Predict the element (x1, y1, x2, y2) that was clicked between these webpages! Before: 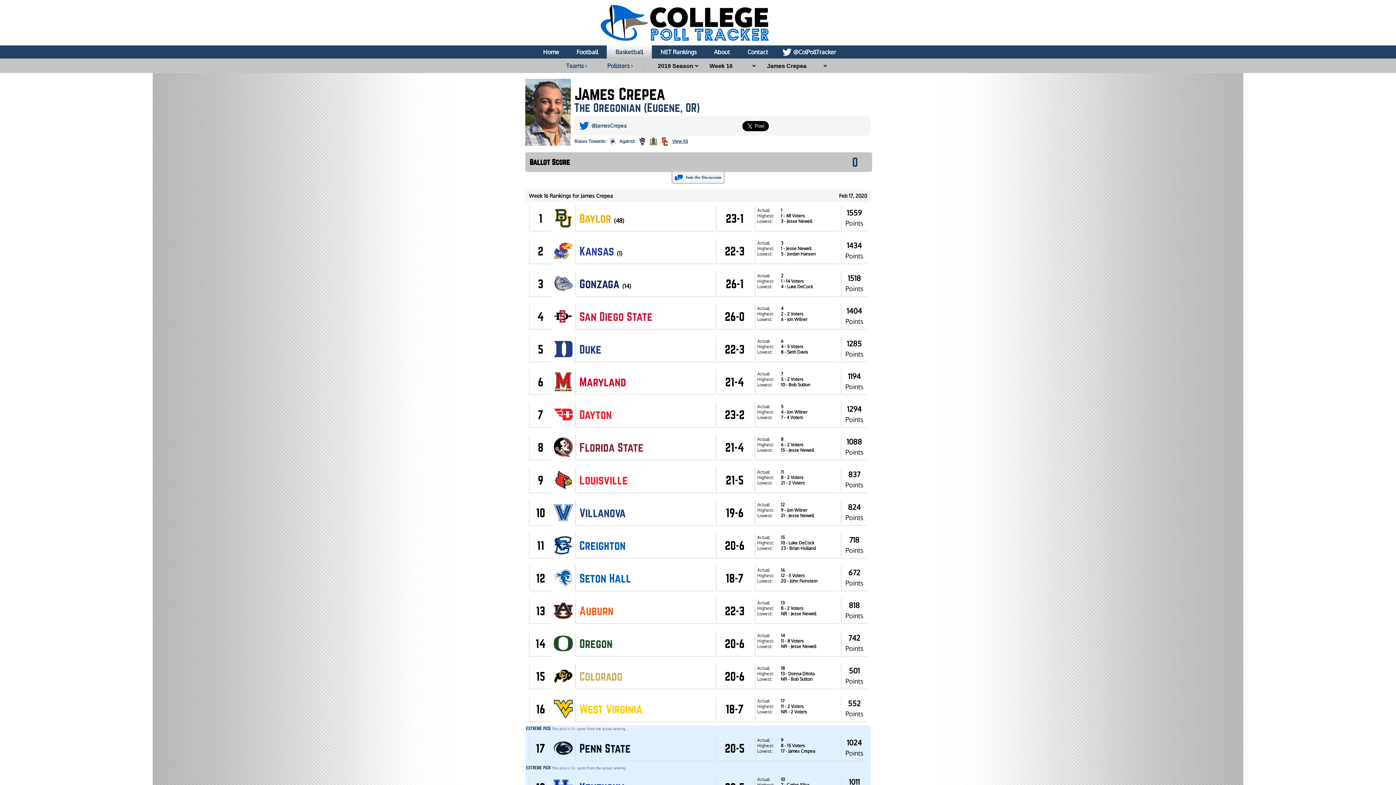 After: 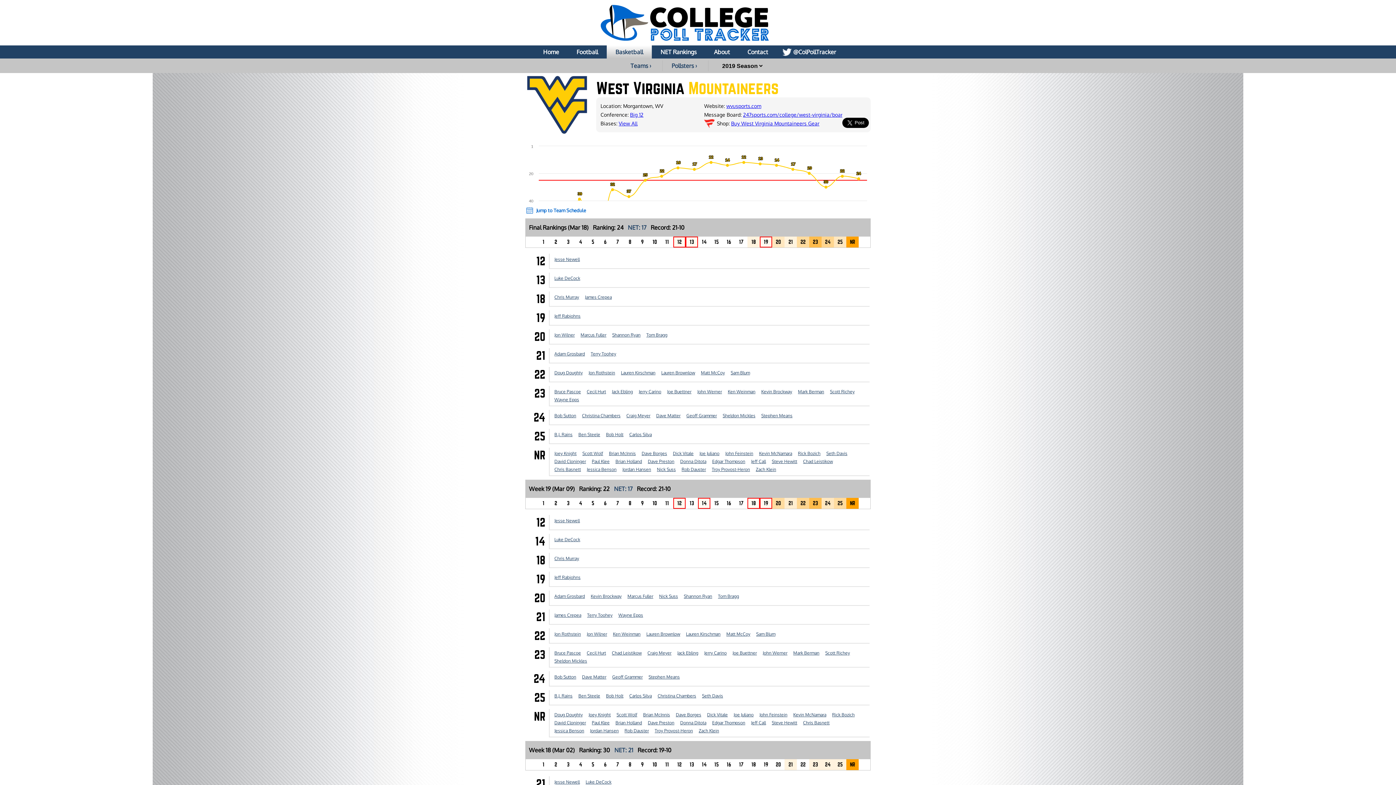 Action: bbox: (579, 702, 642, 716) label: West Virginia